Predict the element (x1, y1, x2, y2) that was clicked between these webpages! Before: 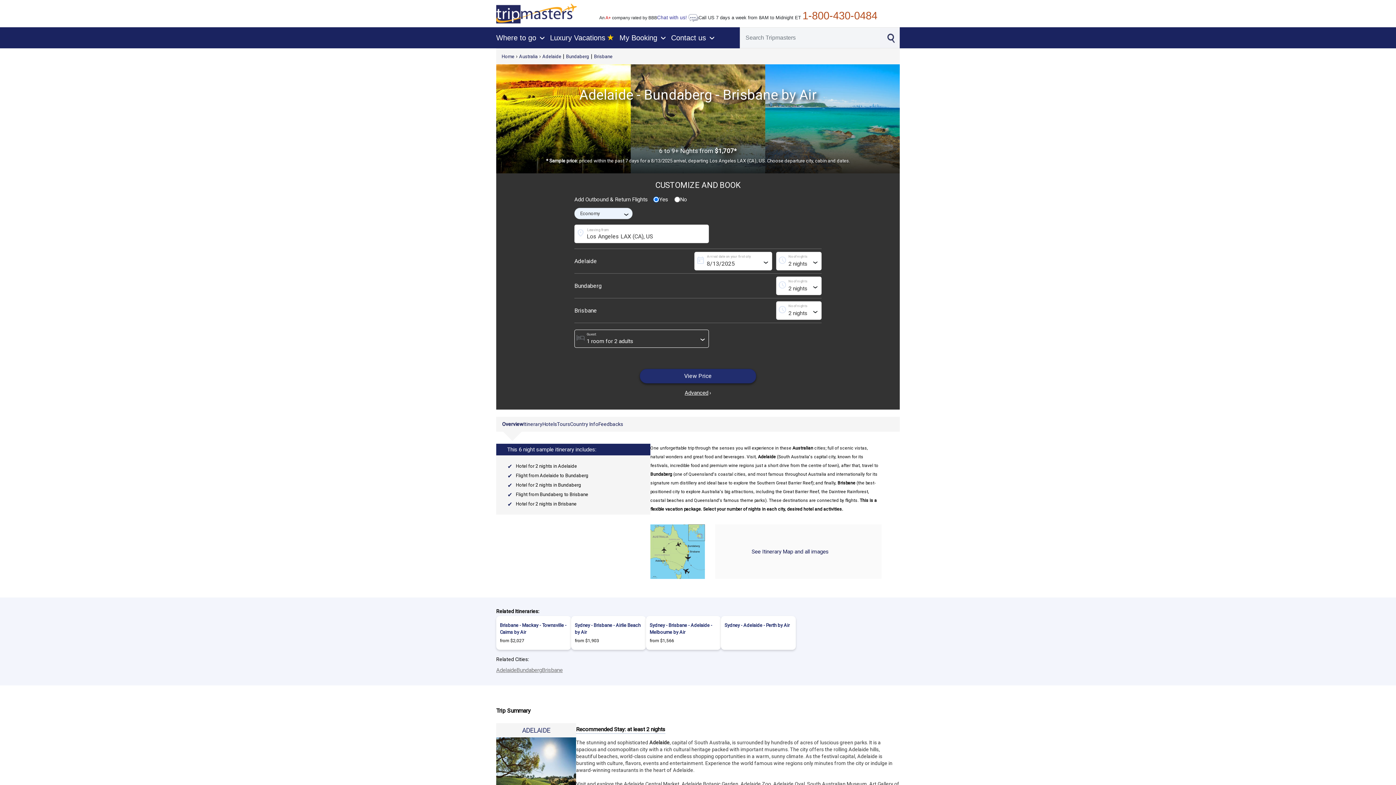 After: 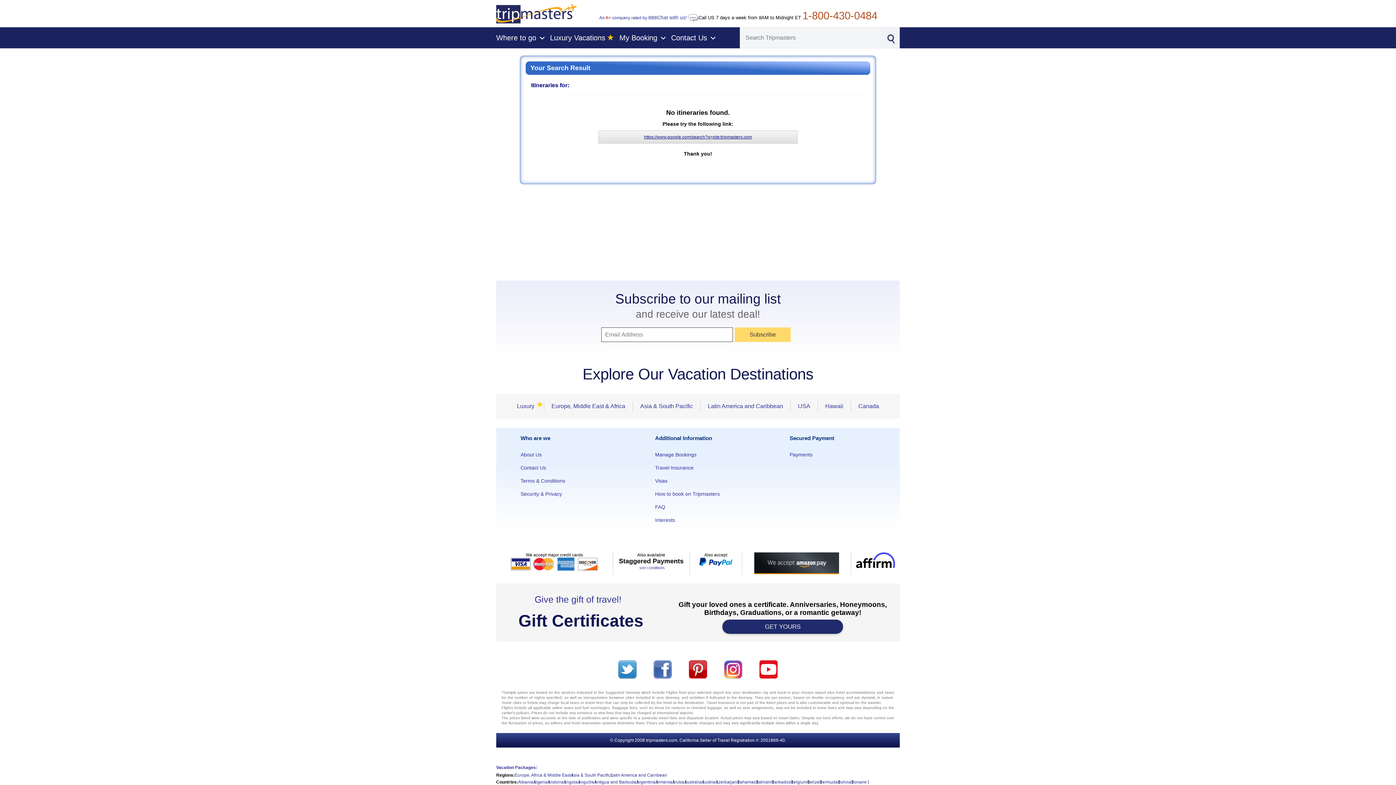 Action: label: Search bbox: (880, 26, 901, 48)